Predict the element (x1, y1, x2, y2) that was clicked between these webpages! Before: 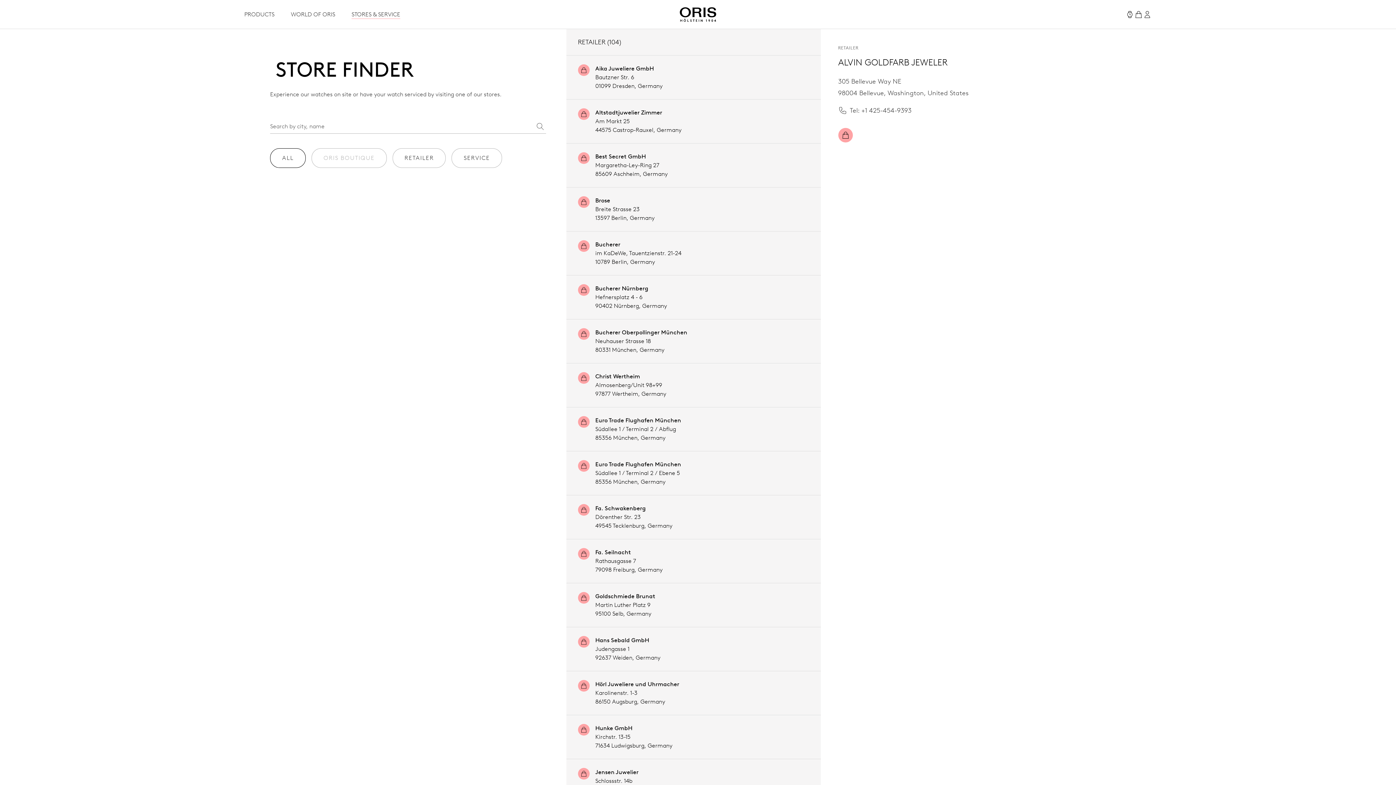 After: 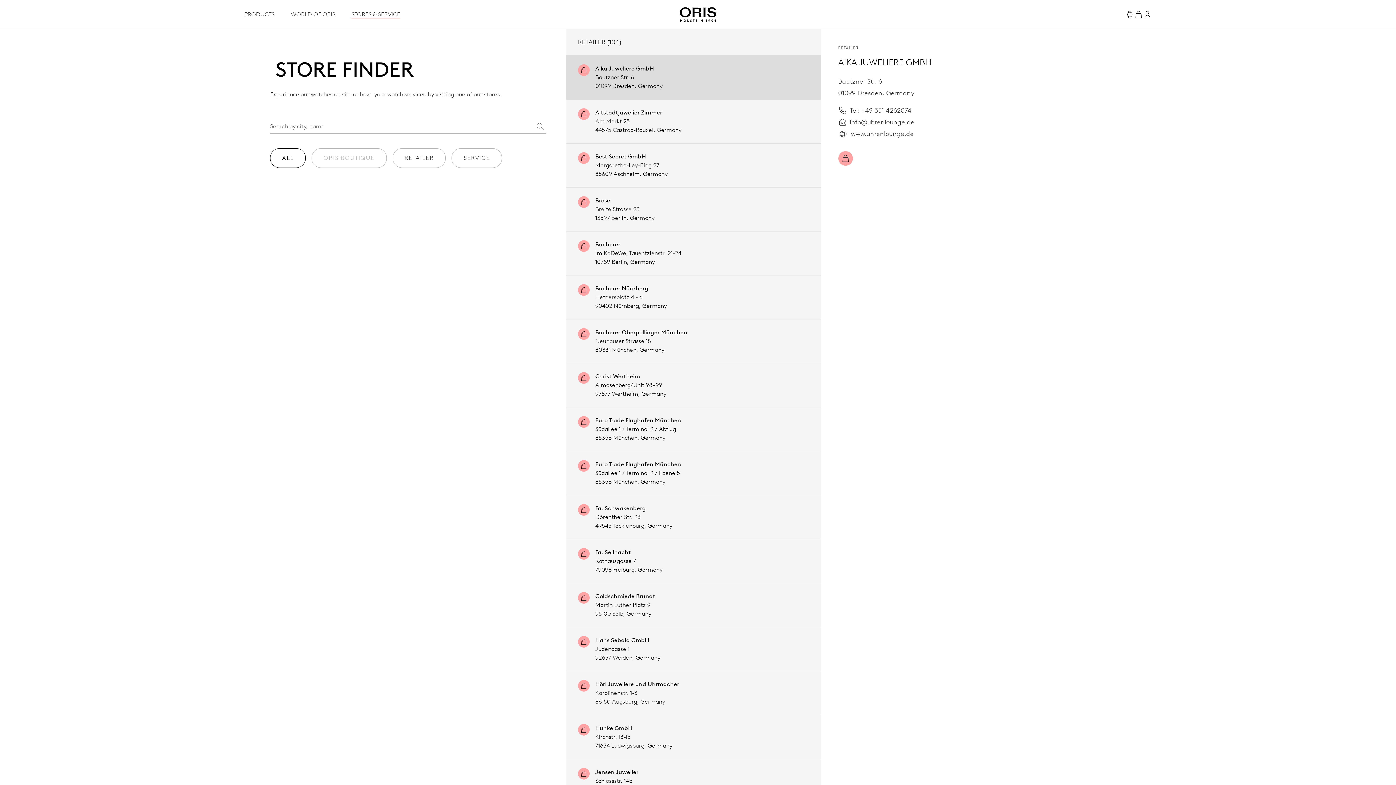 Action: label: ALL bbox: (270, 148, 305, 168)